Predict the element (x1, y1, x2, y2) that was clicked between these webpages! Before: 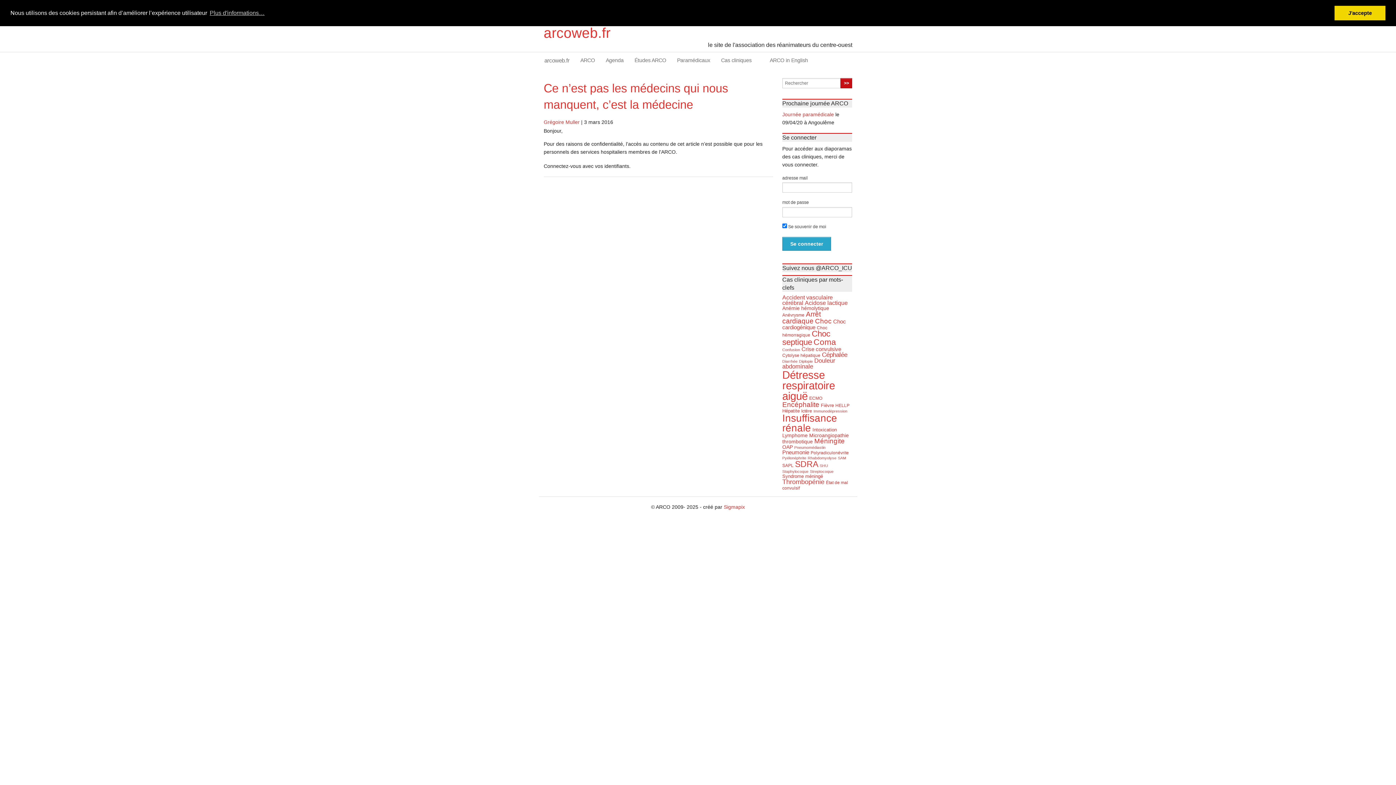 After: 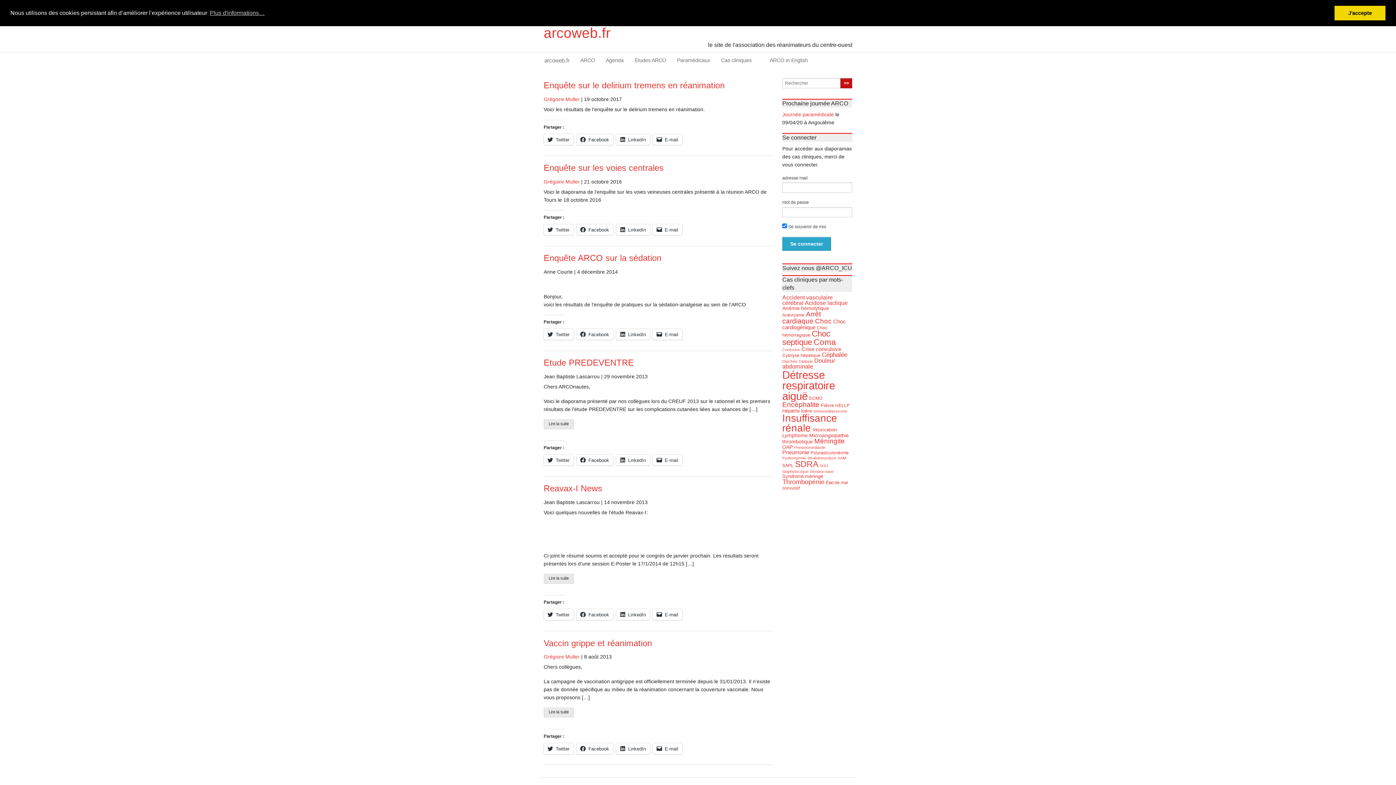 Action: label: Études ARCO bbox: (629, 52, 671, 68)